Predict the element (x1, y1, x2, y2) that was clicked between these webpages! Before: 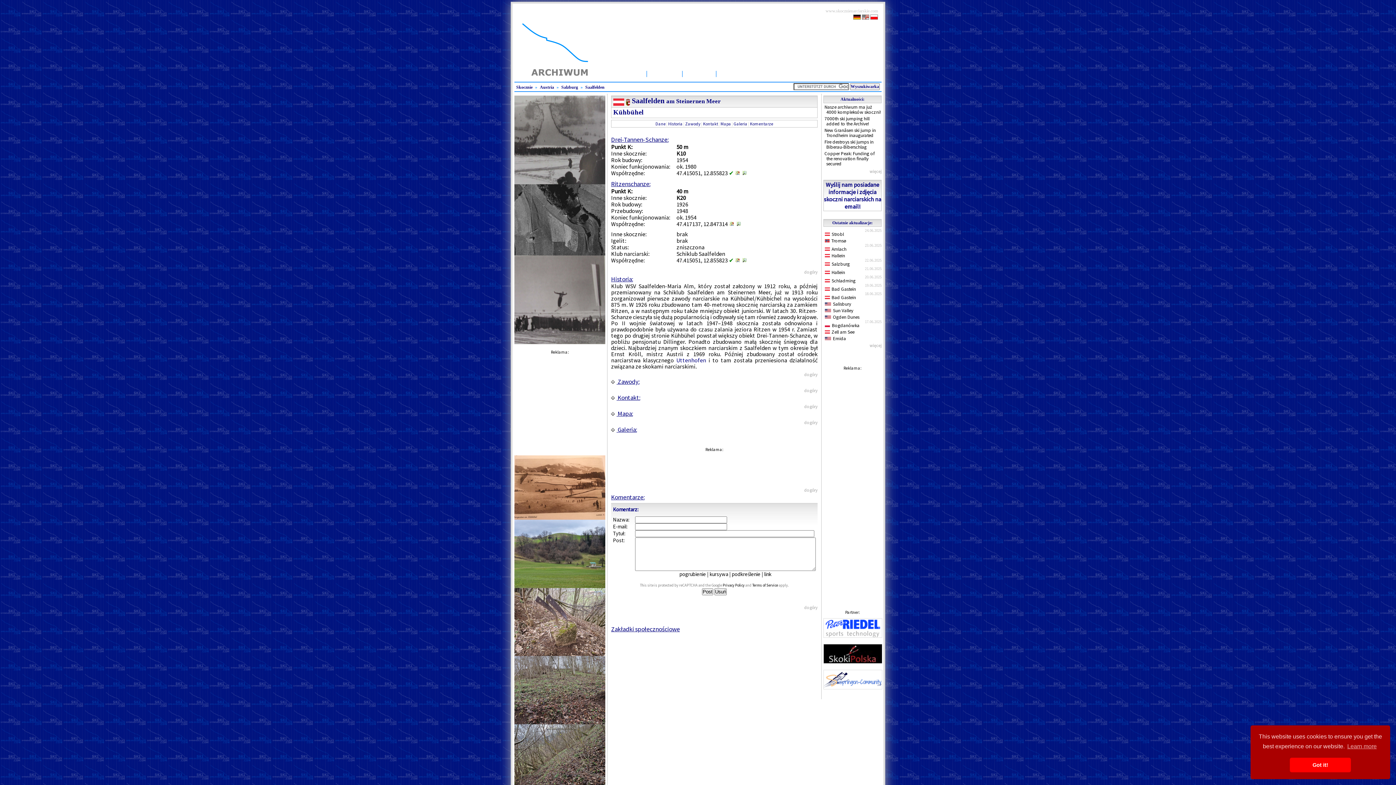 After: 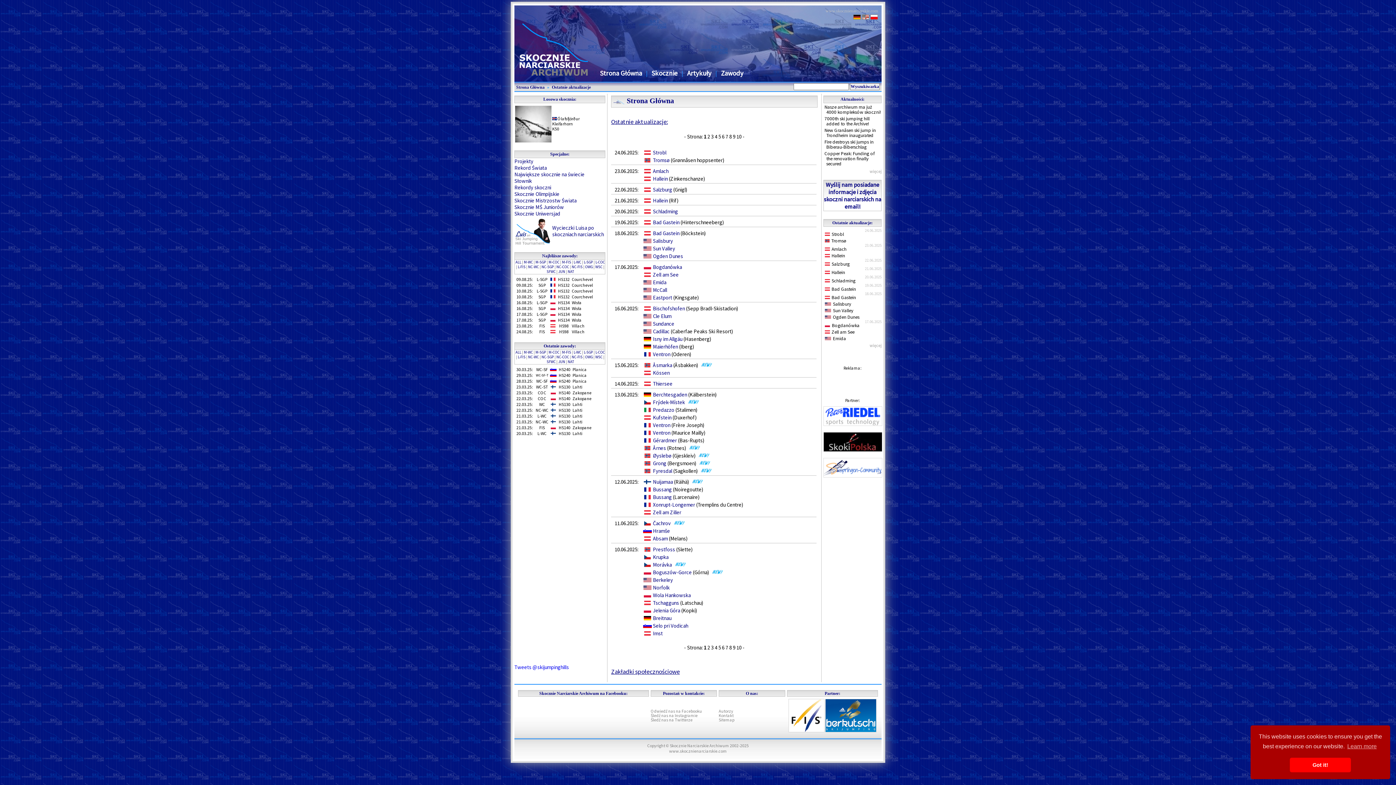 Action: bbox: (869, 342, 881, 348) label: więcej